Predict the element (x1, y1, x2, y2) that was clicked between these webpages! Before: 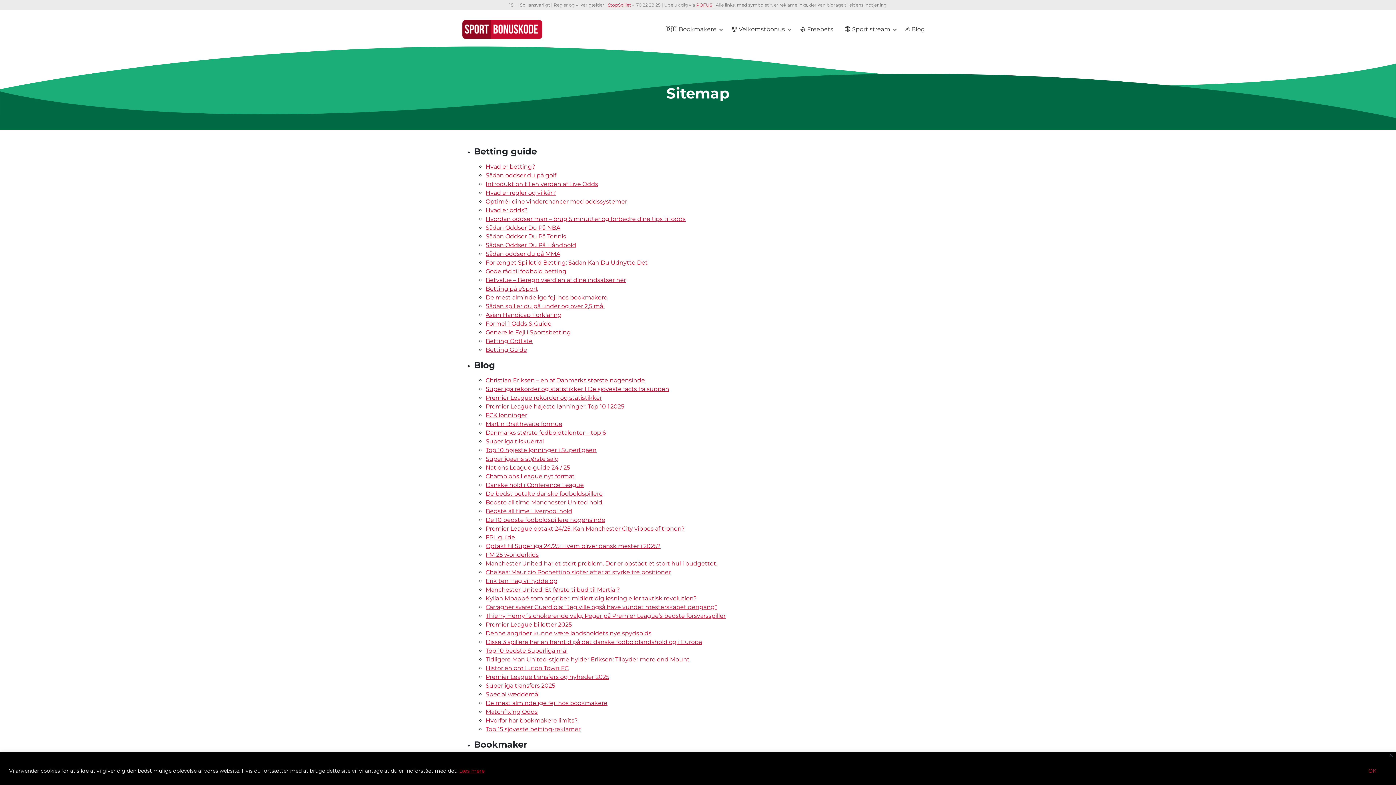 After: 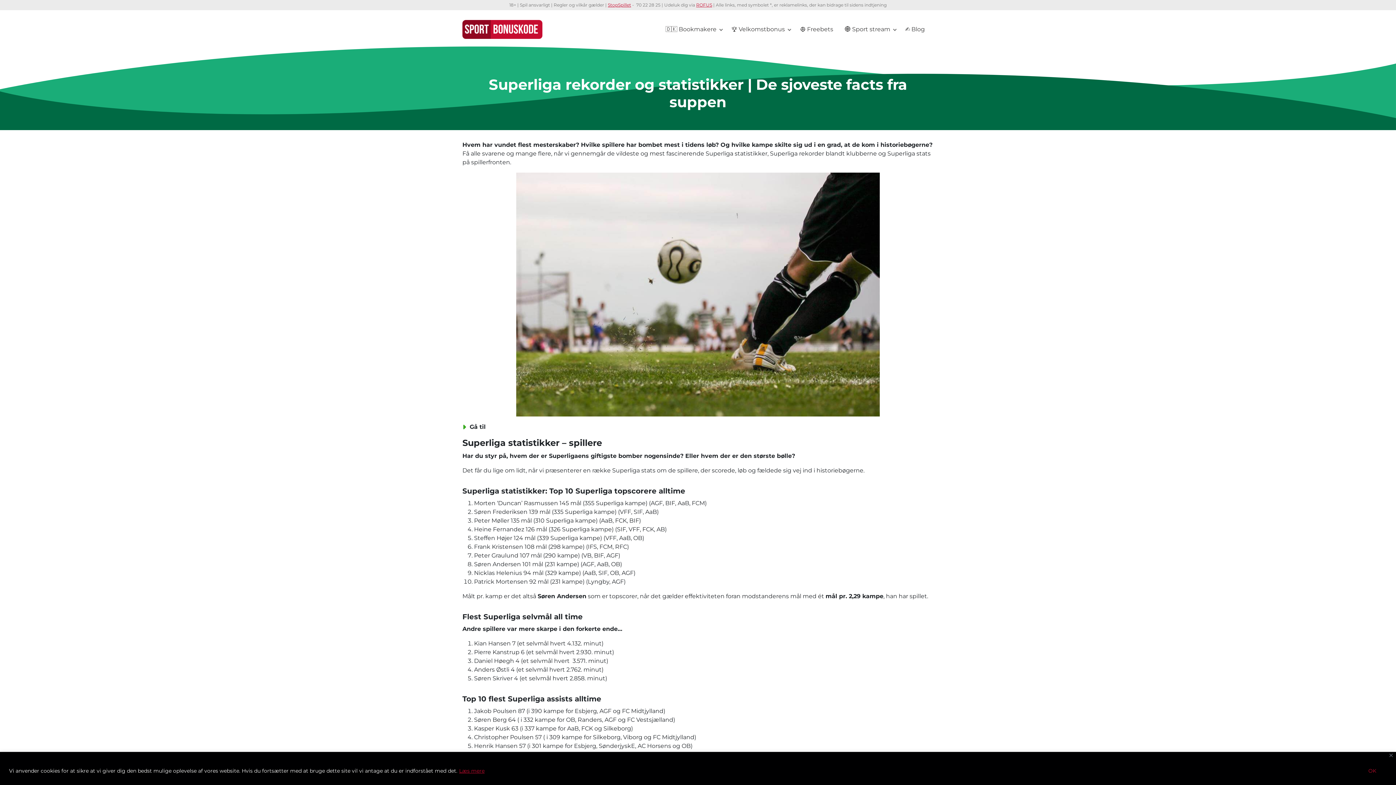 Action: bbox: (485, 385, 669, 392) label: Superliga rekorder og statistikker | De sjoveste facts fra suppen